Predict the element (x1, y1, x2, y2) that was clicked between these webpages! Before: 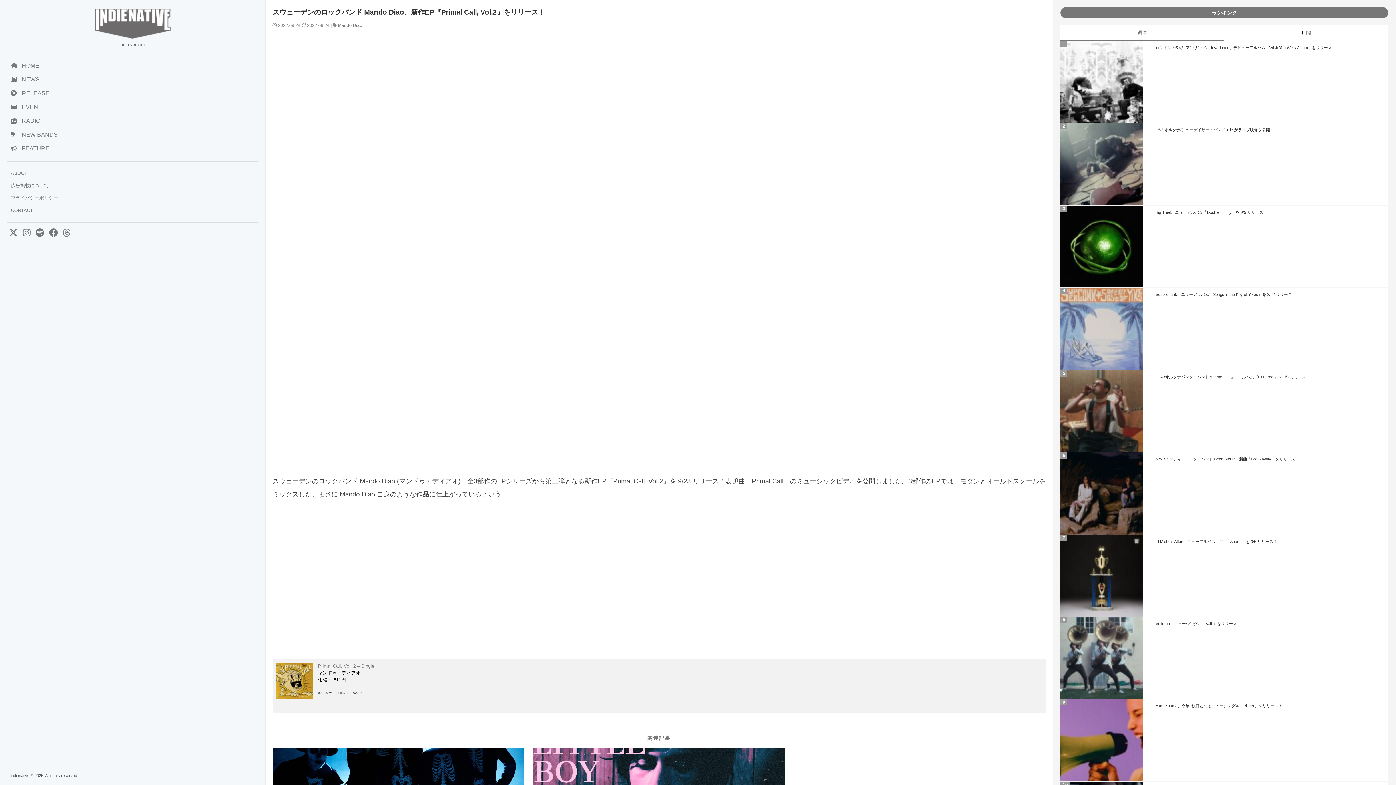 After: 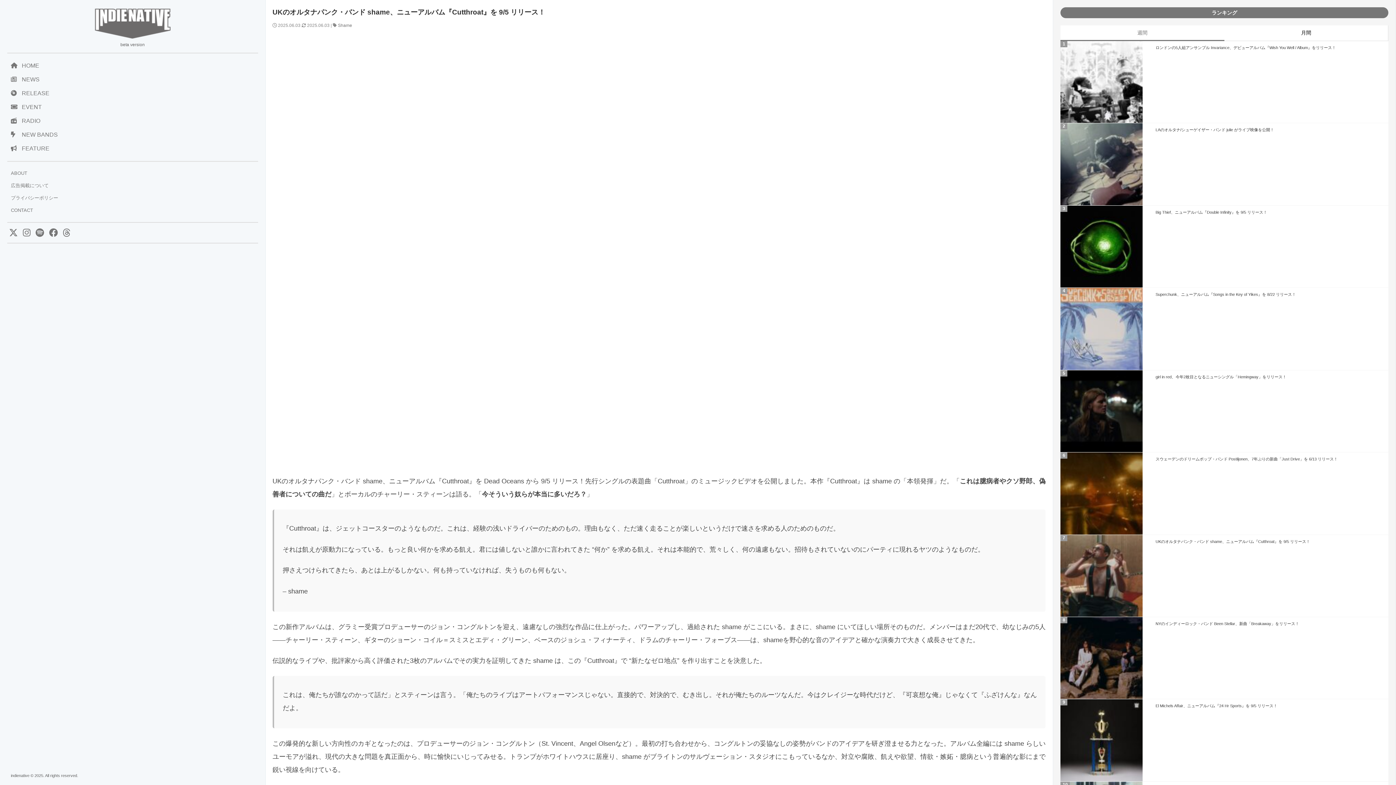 Action: label: UKのオルタナパンク・バンド shame、ニューアルバム『Cutthroat』を 9/5 リリース！ bbox: (1060, 370, 1388, 452)